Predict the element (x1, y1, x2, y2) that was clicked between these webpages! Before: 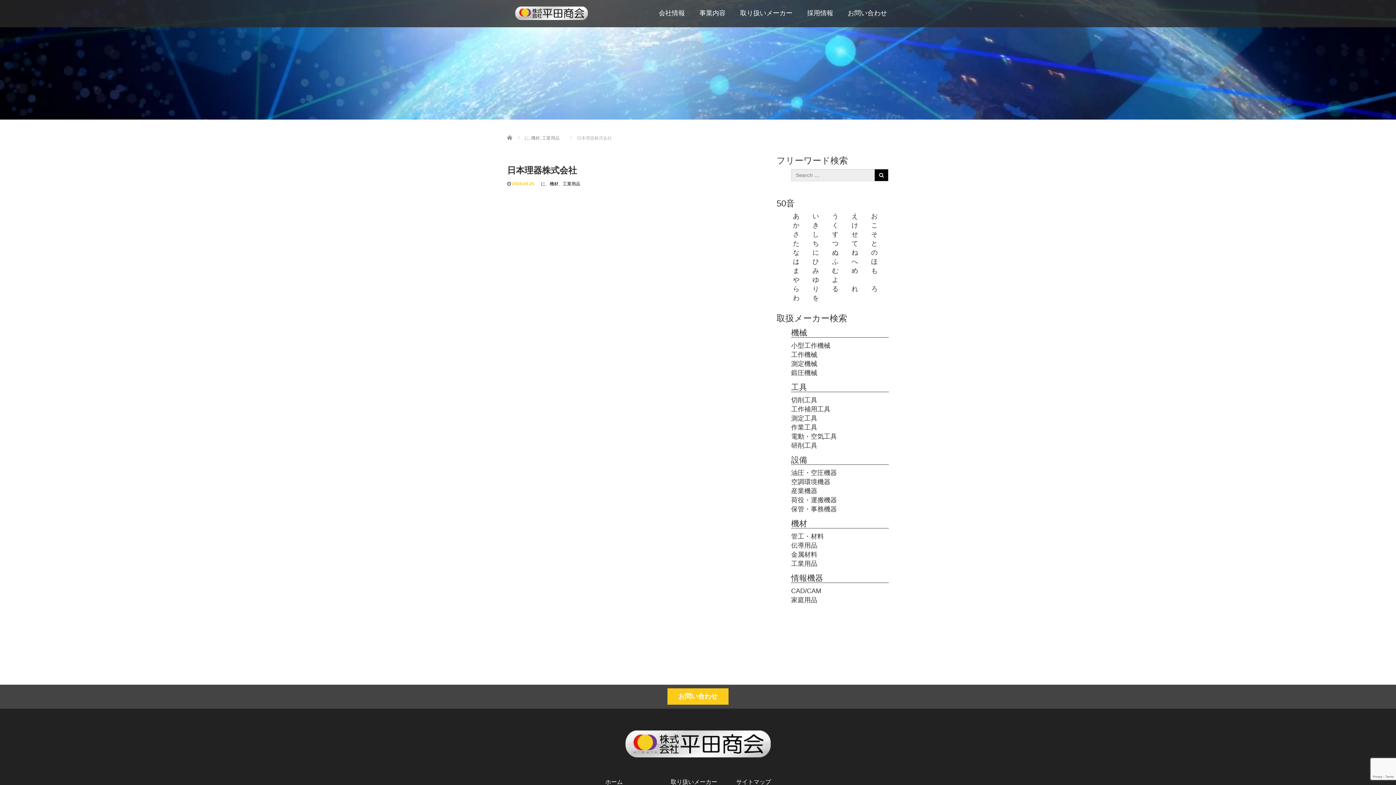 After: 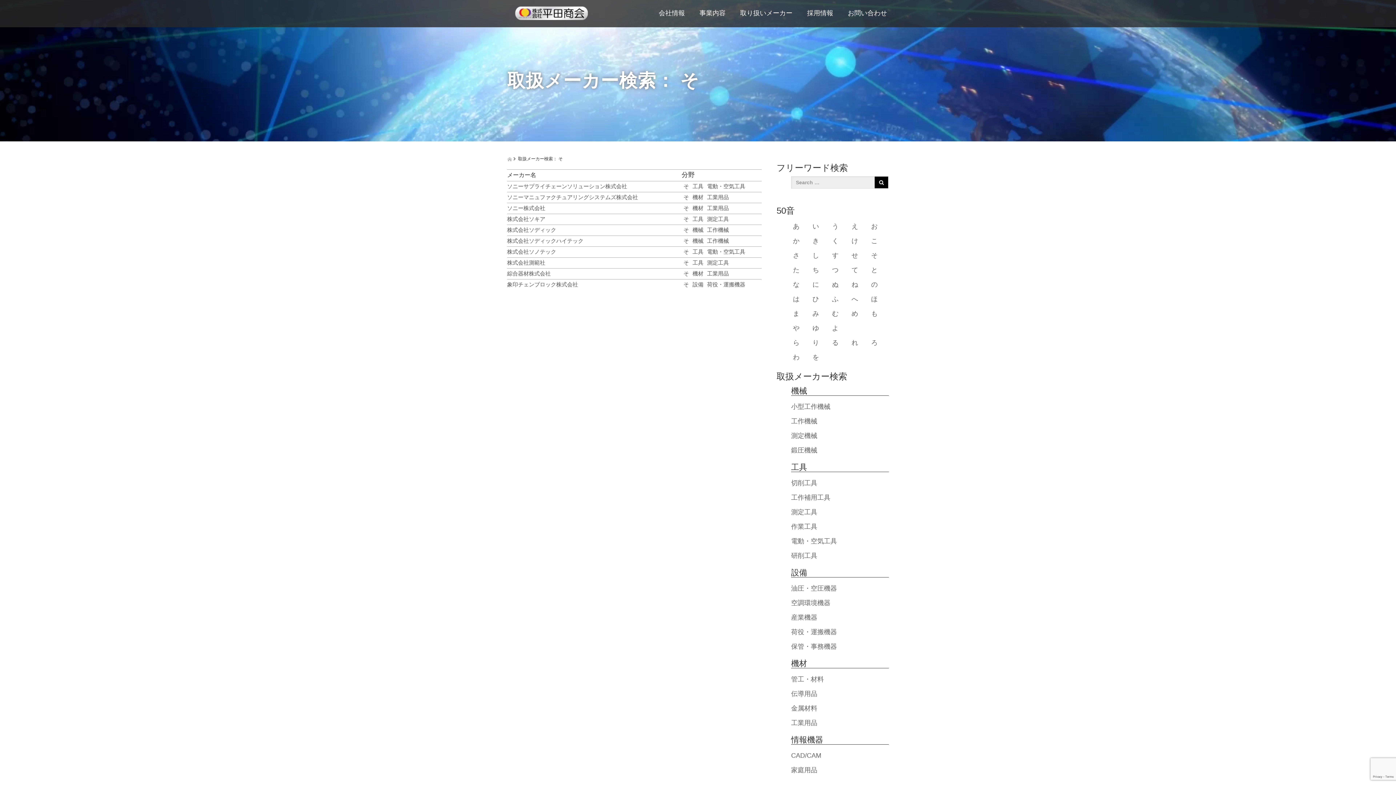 Action: label: そ bbox: (871, 230, 887, 239)